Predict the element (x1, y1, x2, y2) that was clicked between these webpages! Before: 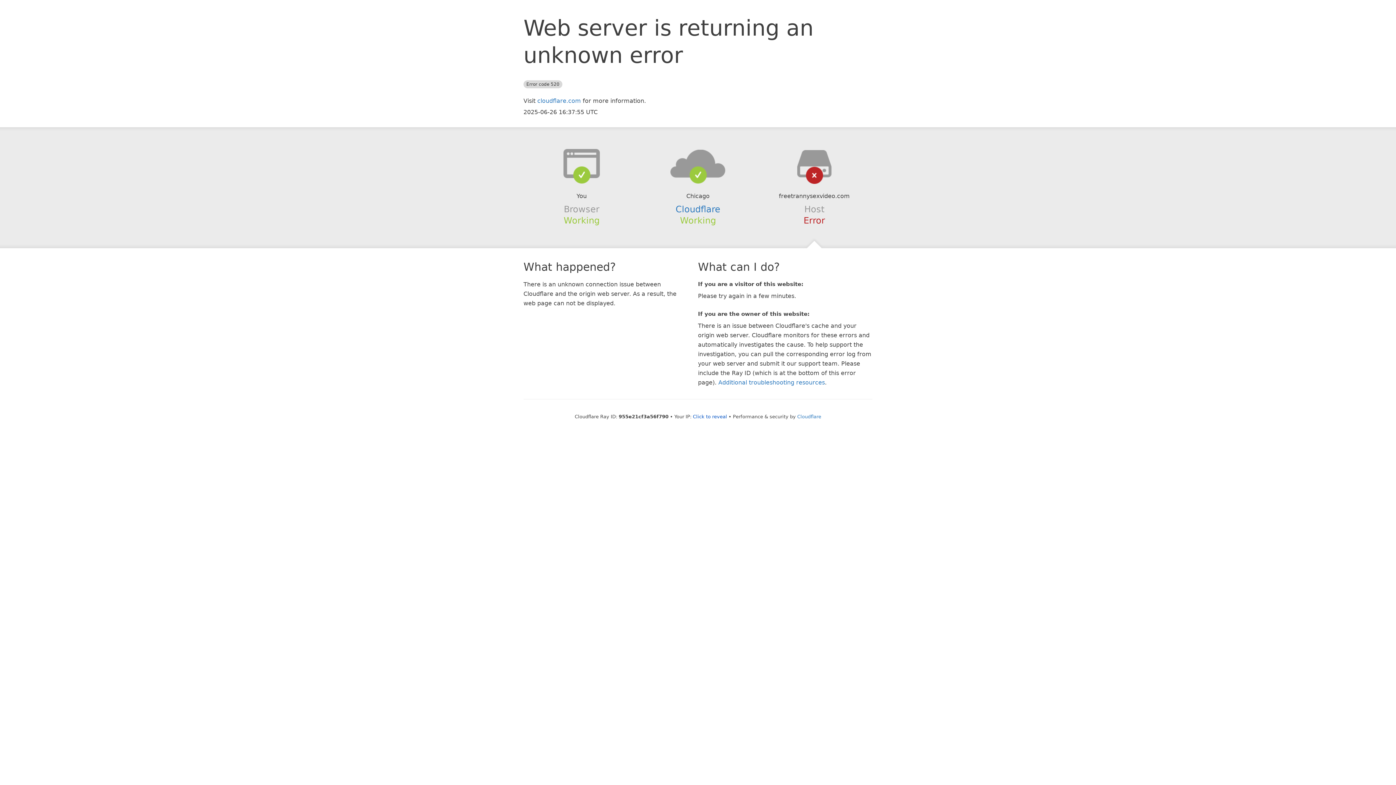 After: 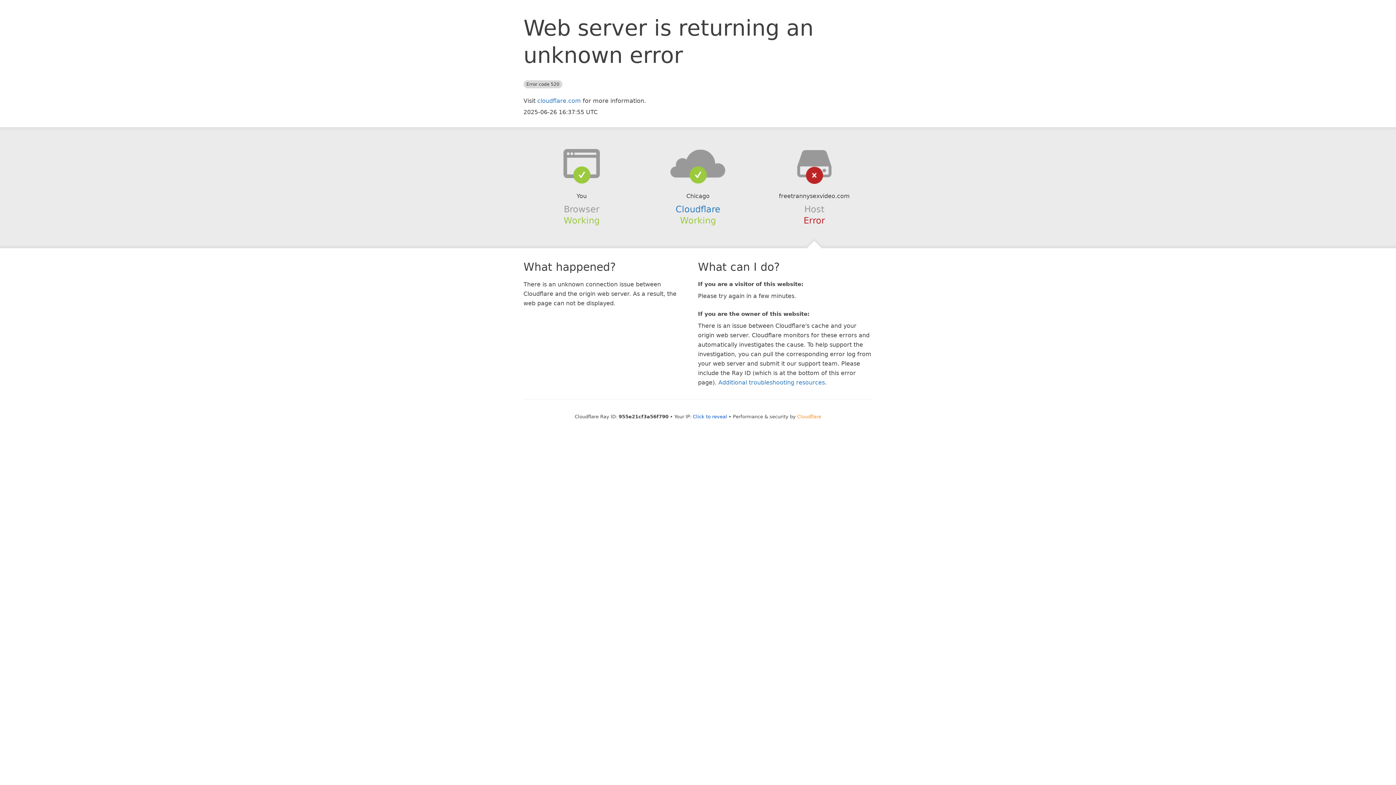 Action: label: Cloudflare bbox: (797, 414, 821, 419)